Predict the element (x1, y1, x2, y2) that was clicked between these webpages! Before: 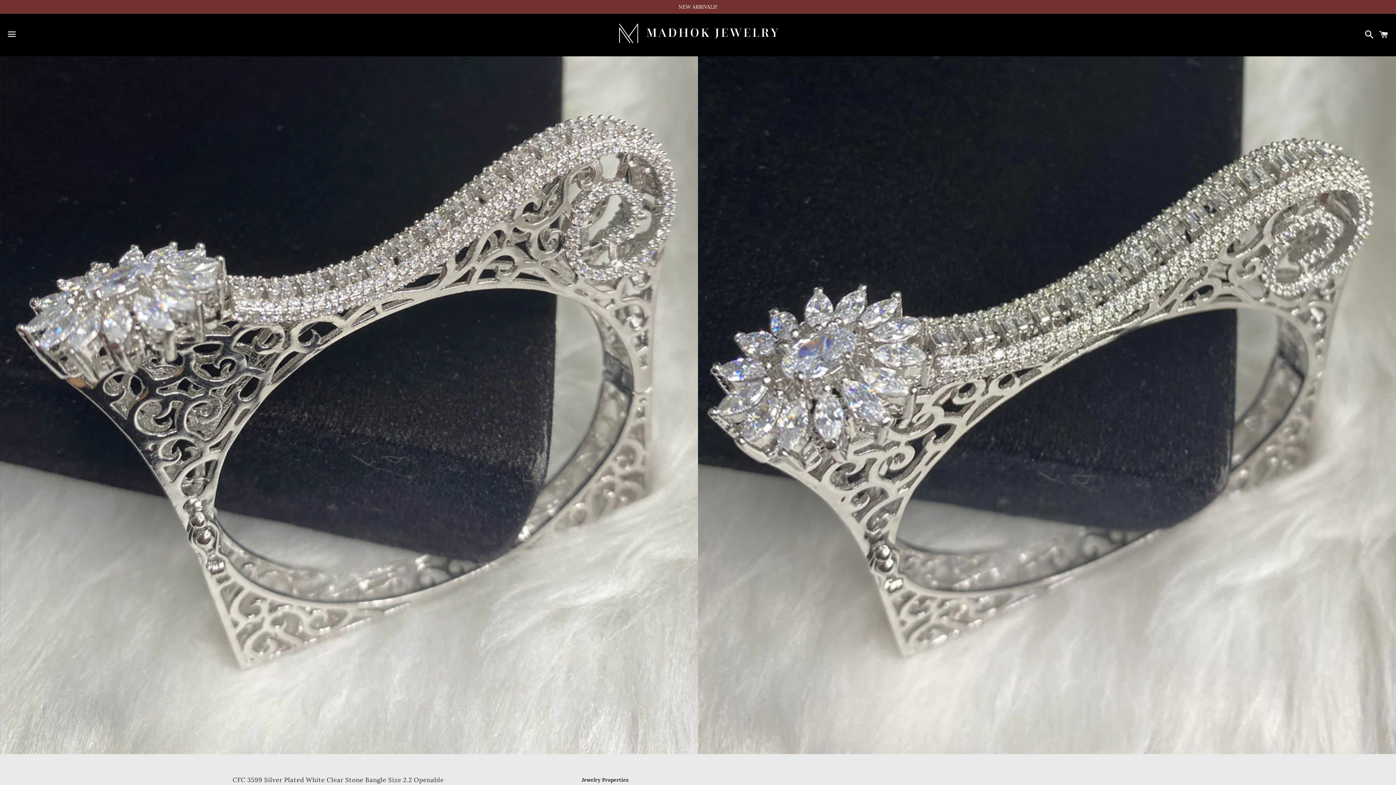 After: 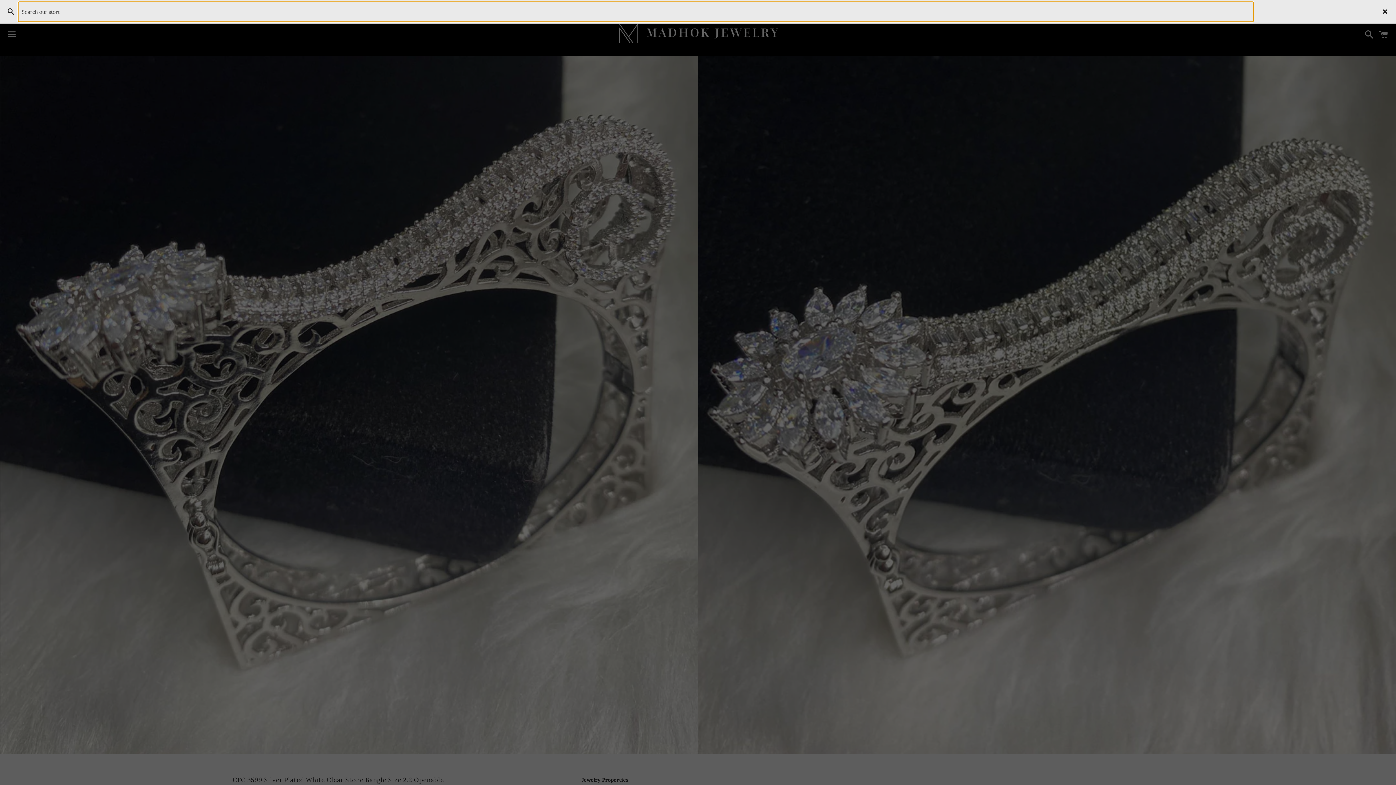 Action: bbox: (1361, 24, 1374, 45) label: Search